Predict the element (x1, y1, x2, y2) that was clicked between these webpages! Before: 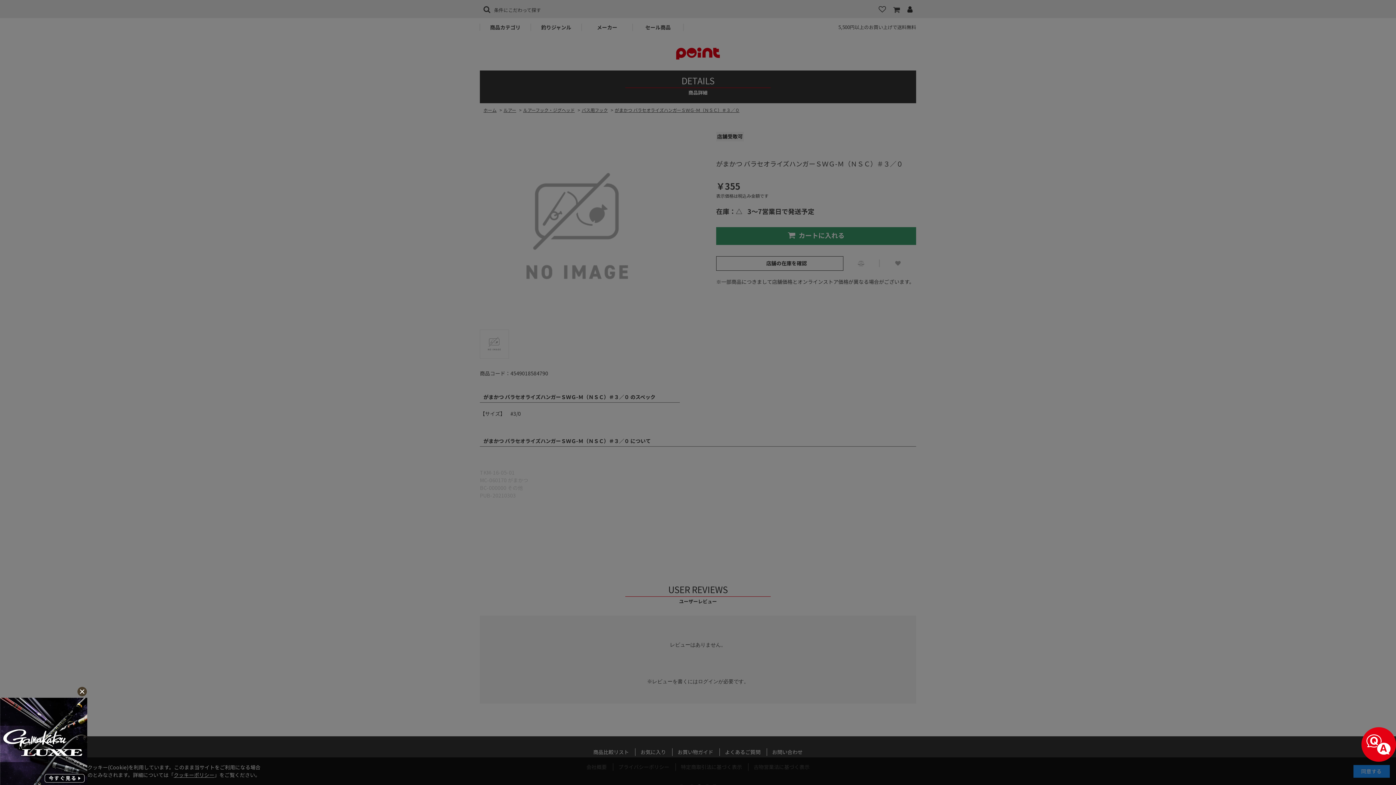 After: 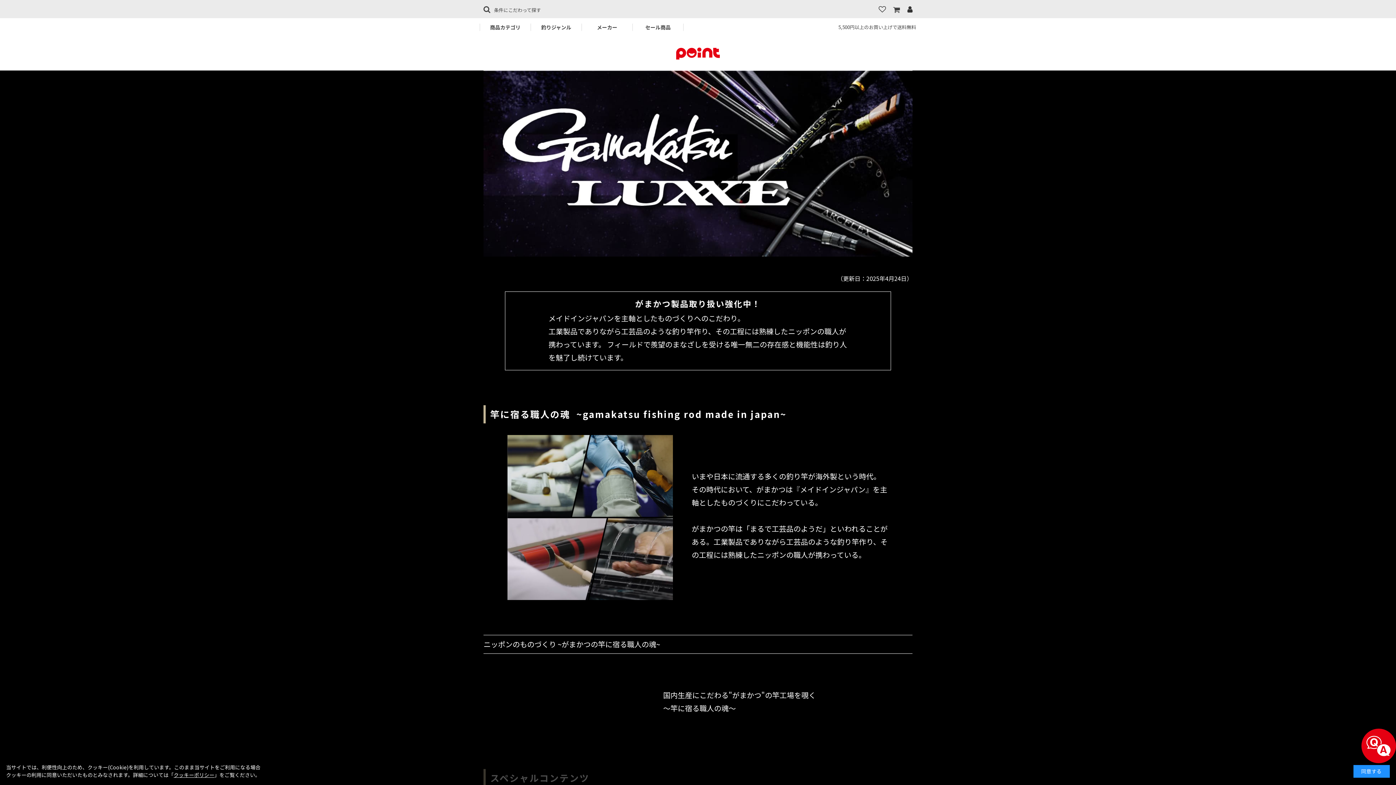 Action: bbox: (0, 698, 87, 787)